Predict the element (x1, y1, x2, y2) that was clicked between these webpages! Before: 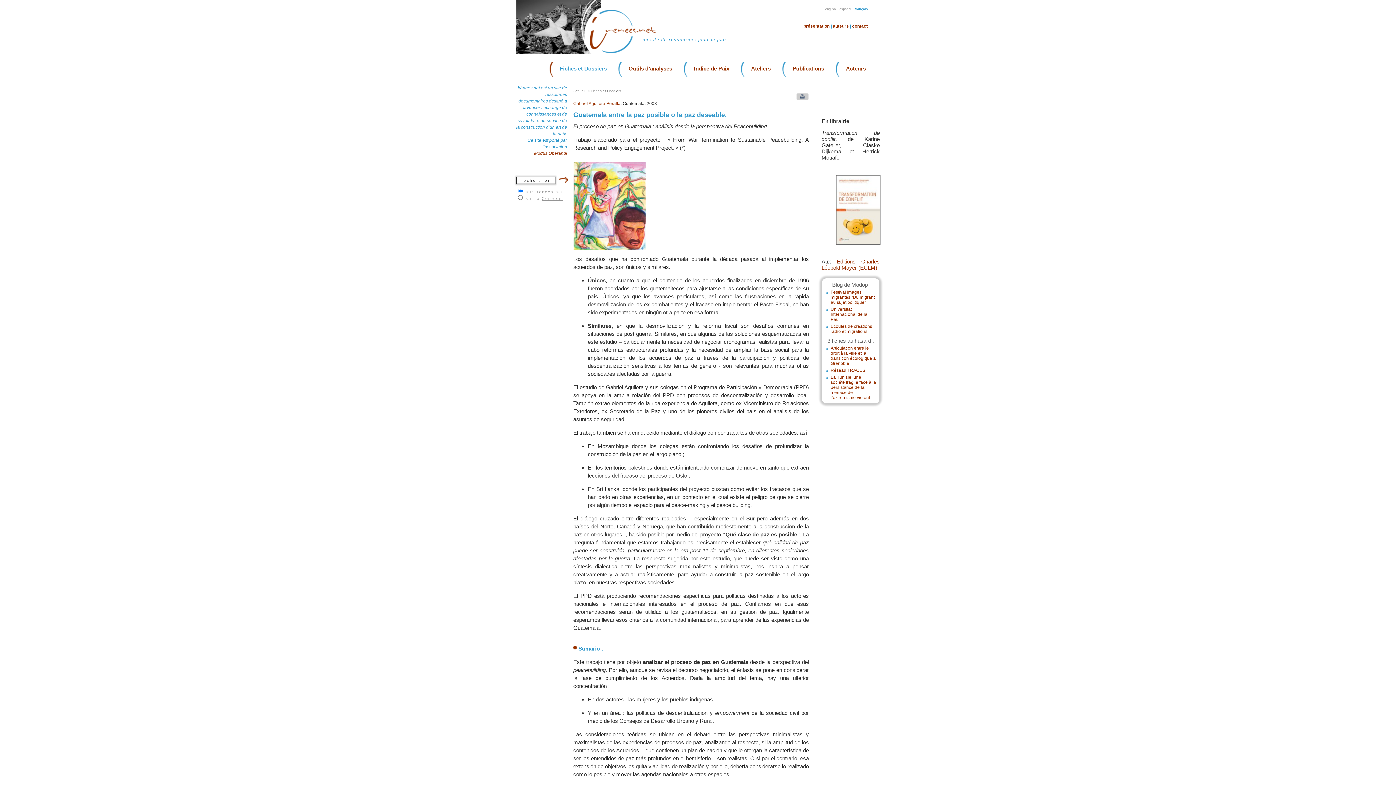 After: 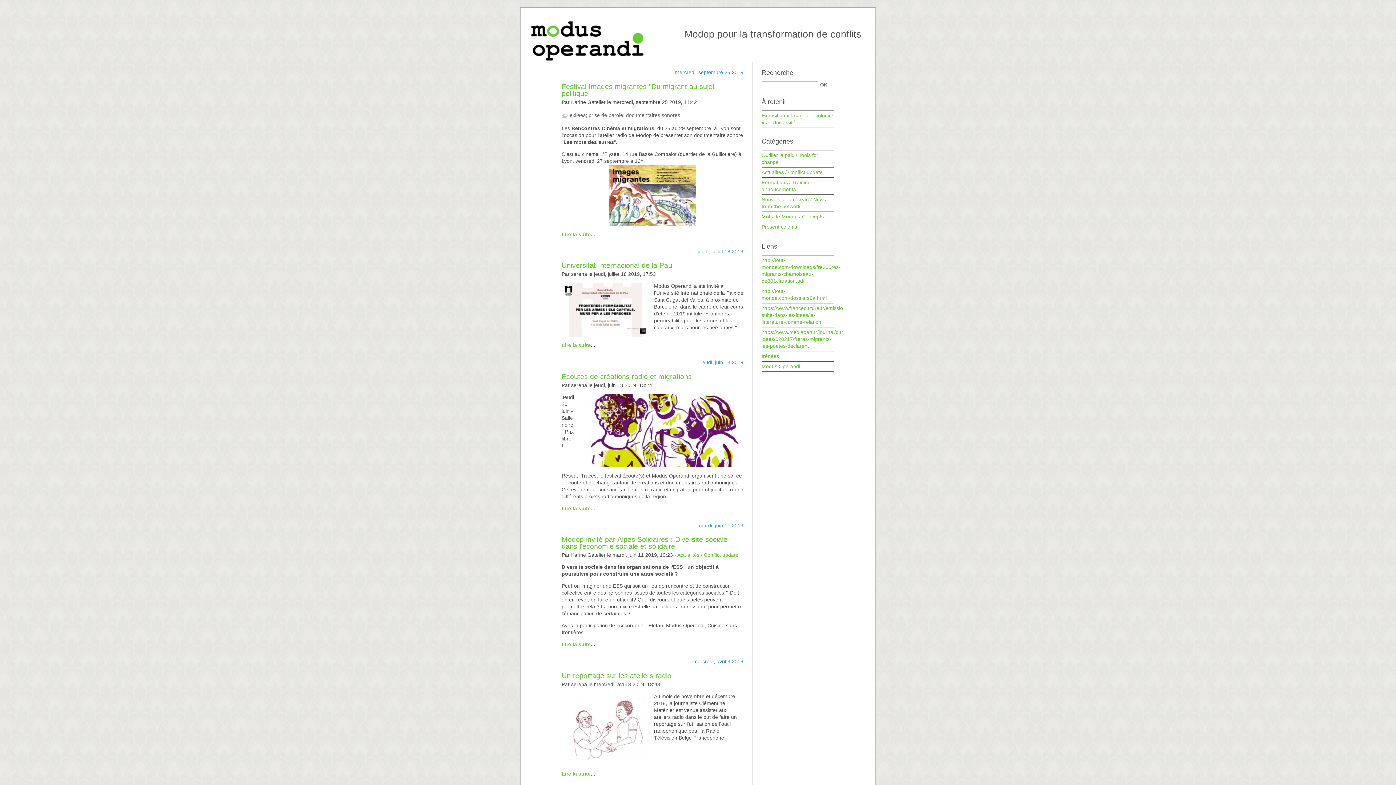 Action: label: Écoutes de créations radio et migrations bbox: (830, 324, 872, 334)